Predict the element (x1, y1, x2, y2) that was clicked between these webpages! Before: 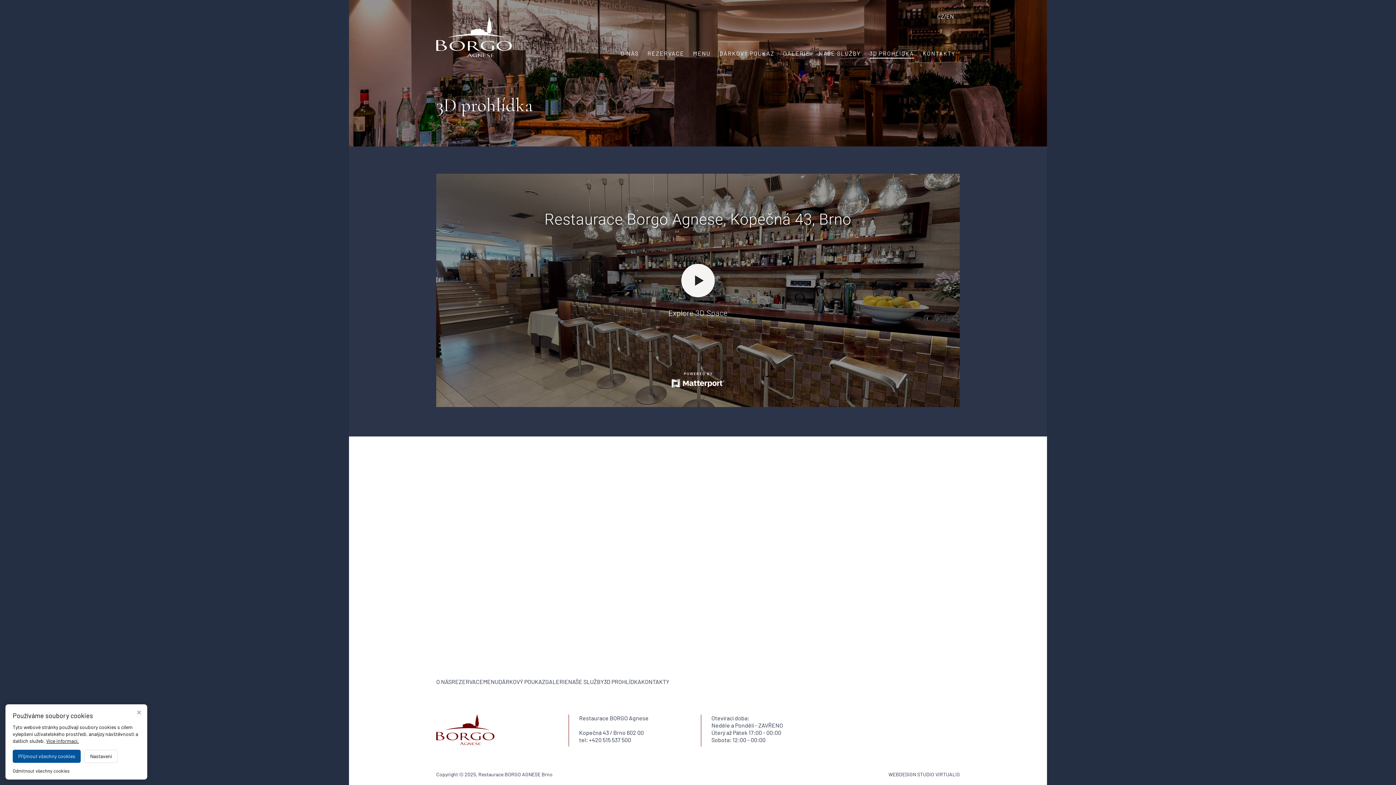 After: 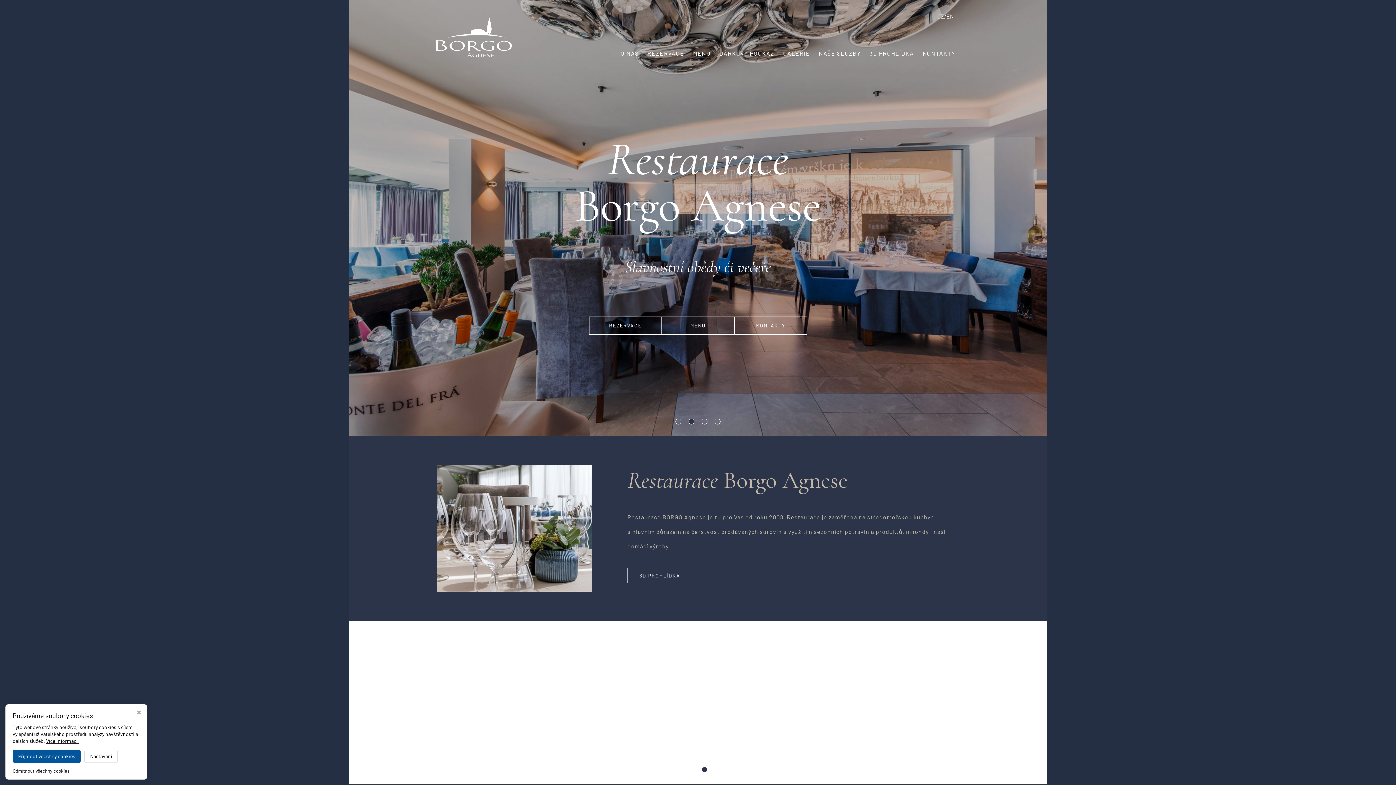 Action: label: CZ bbox: (937, 11, 944, 20)